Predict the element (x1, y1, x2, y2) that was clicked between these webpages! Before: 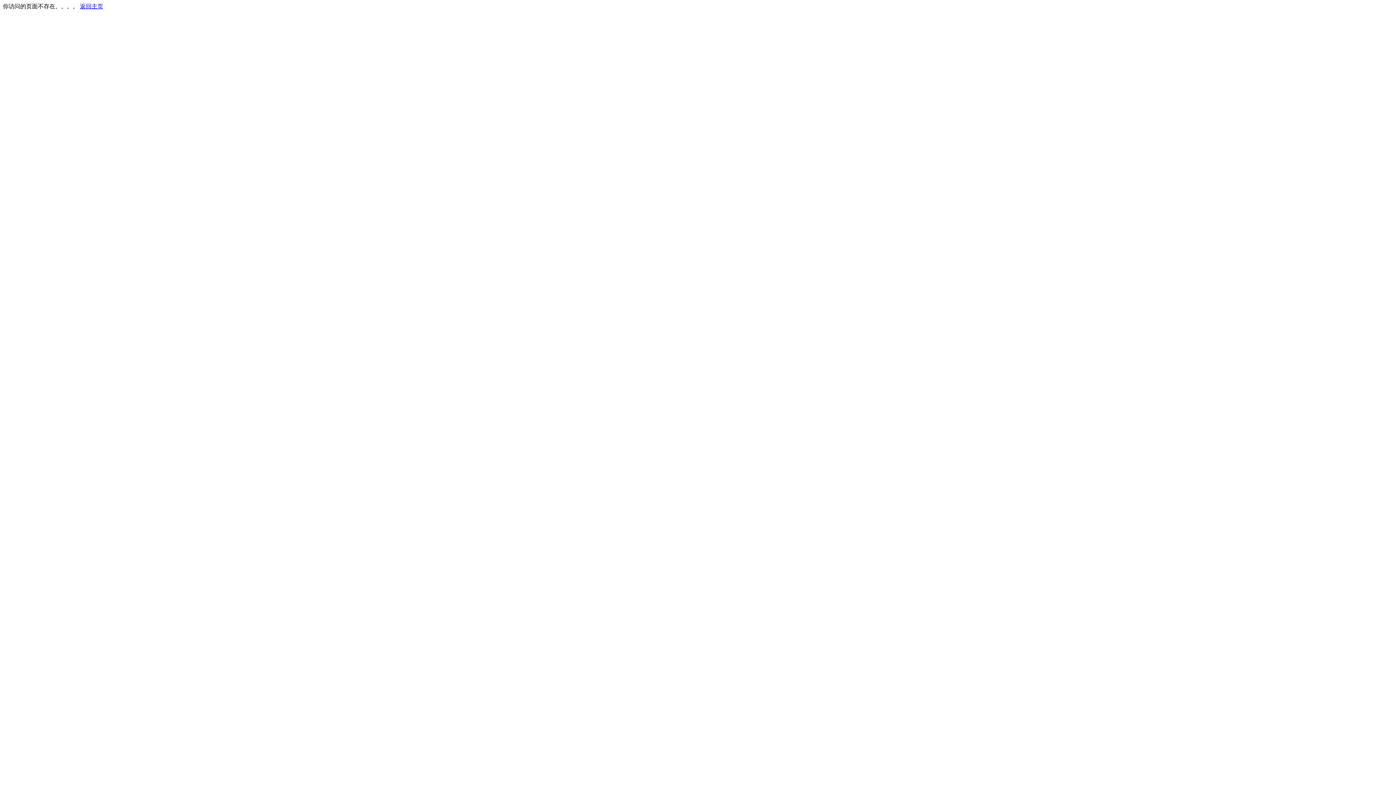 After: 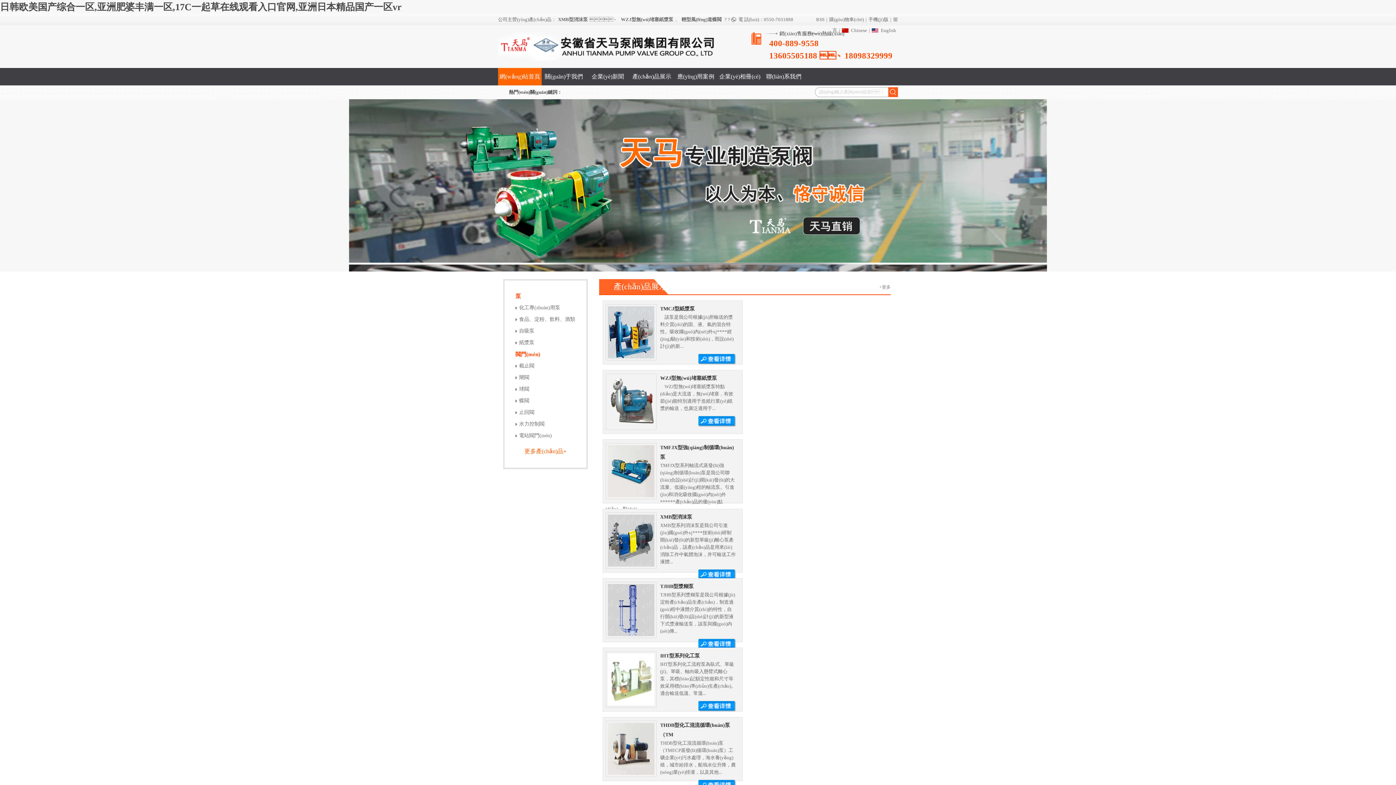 Action: label: 返回主页 bbox: (80, 3, 103, 9)